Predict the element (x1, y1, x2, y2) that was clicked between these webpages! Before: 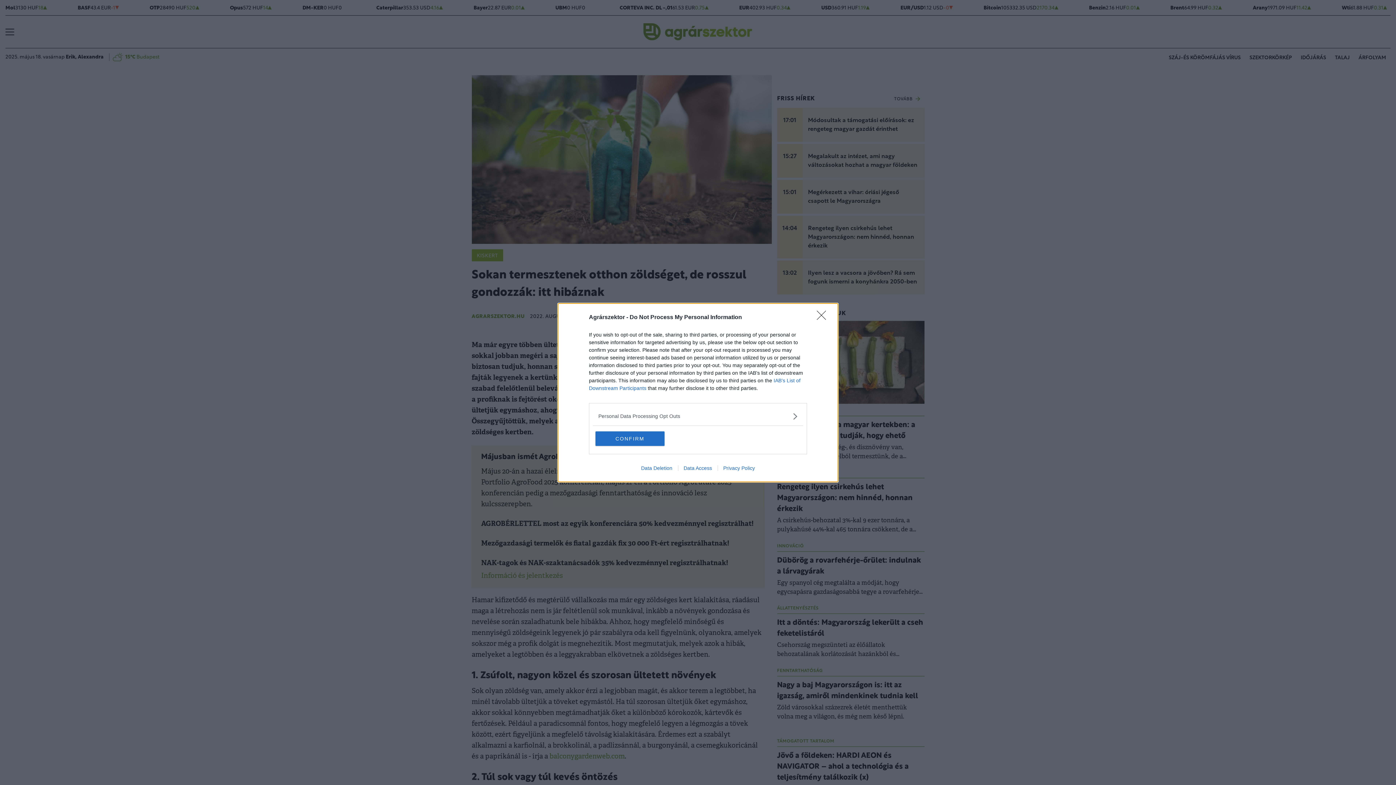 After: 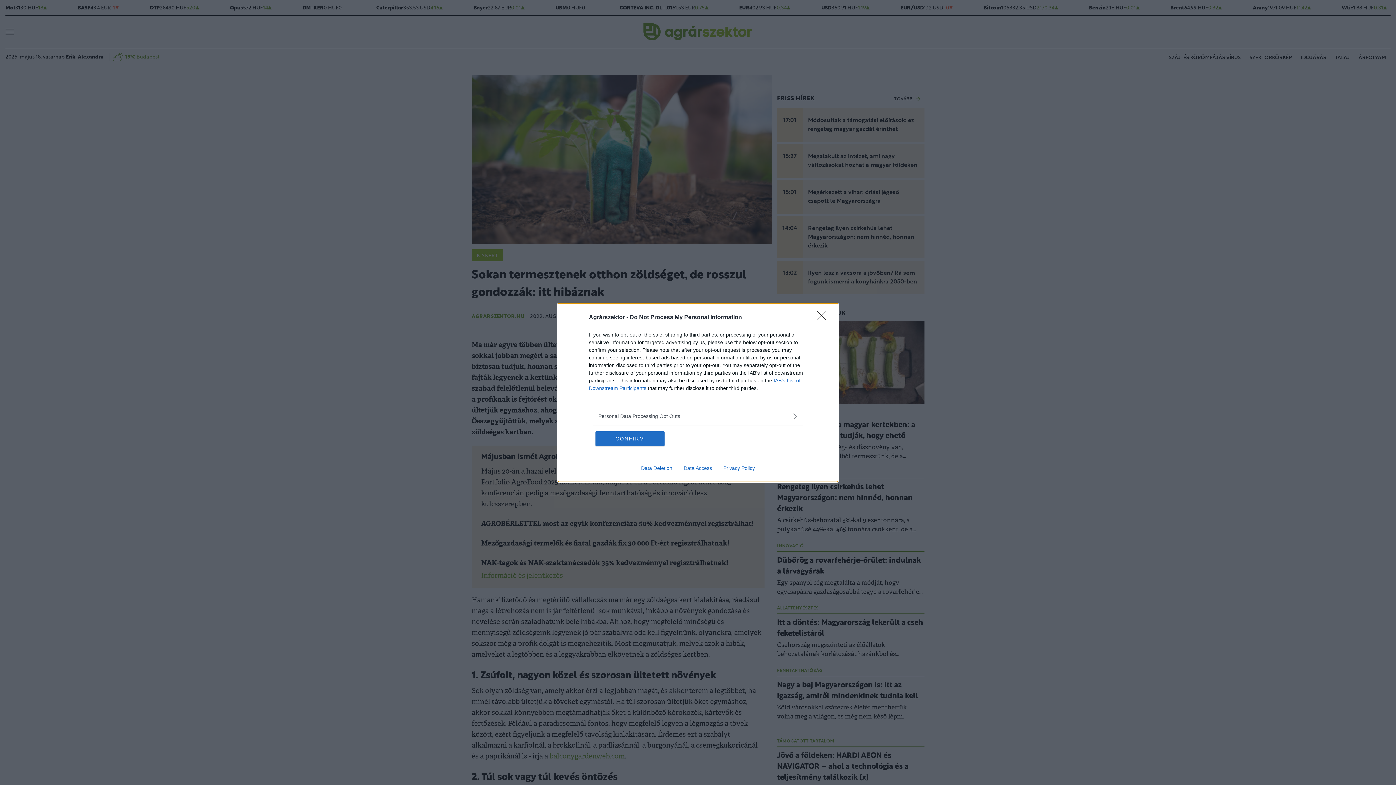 Action: label: Privacy Policy bbox: (717, 465, 760, 471)